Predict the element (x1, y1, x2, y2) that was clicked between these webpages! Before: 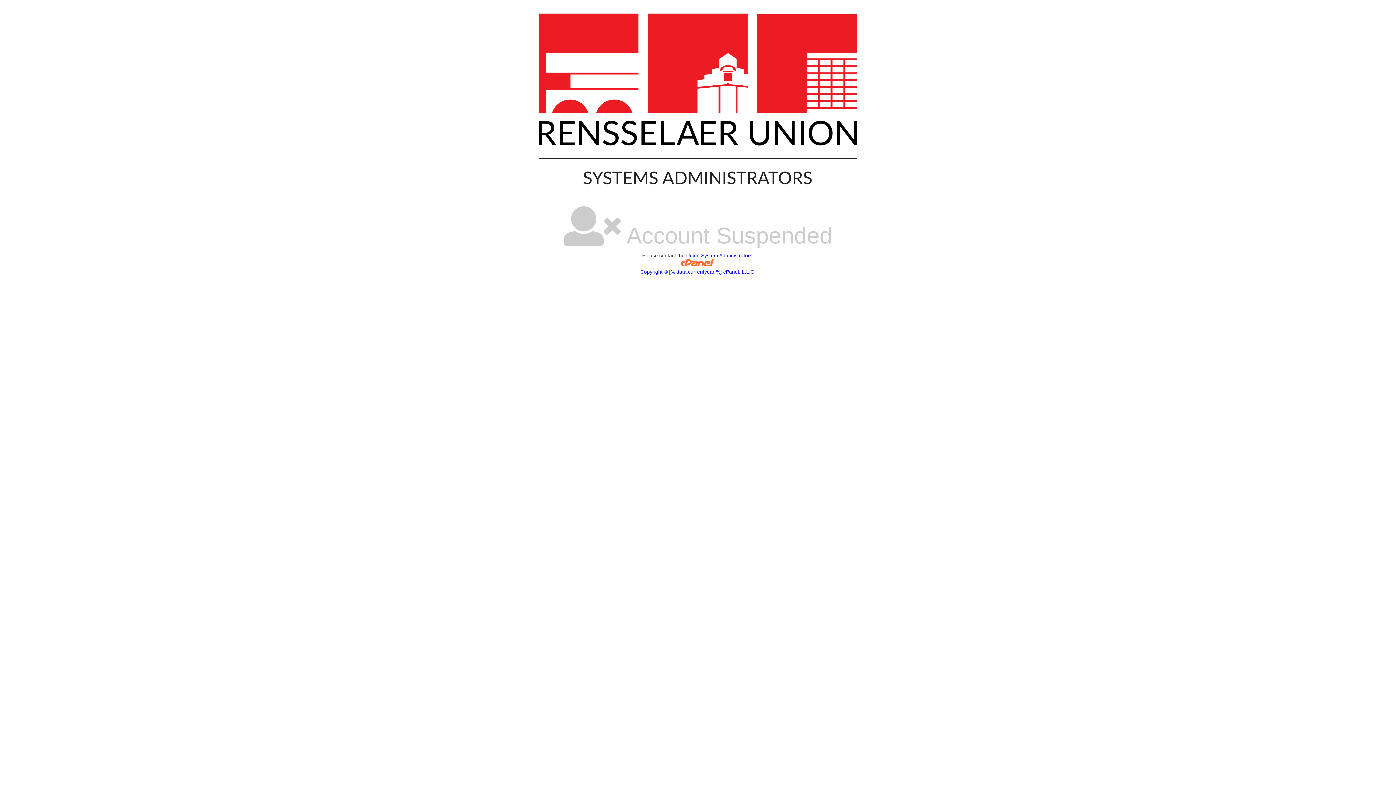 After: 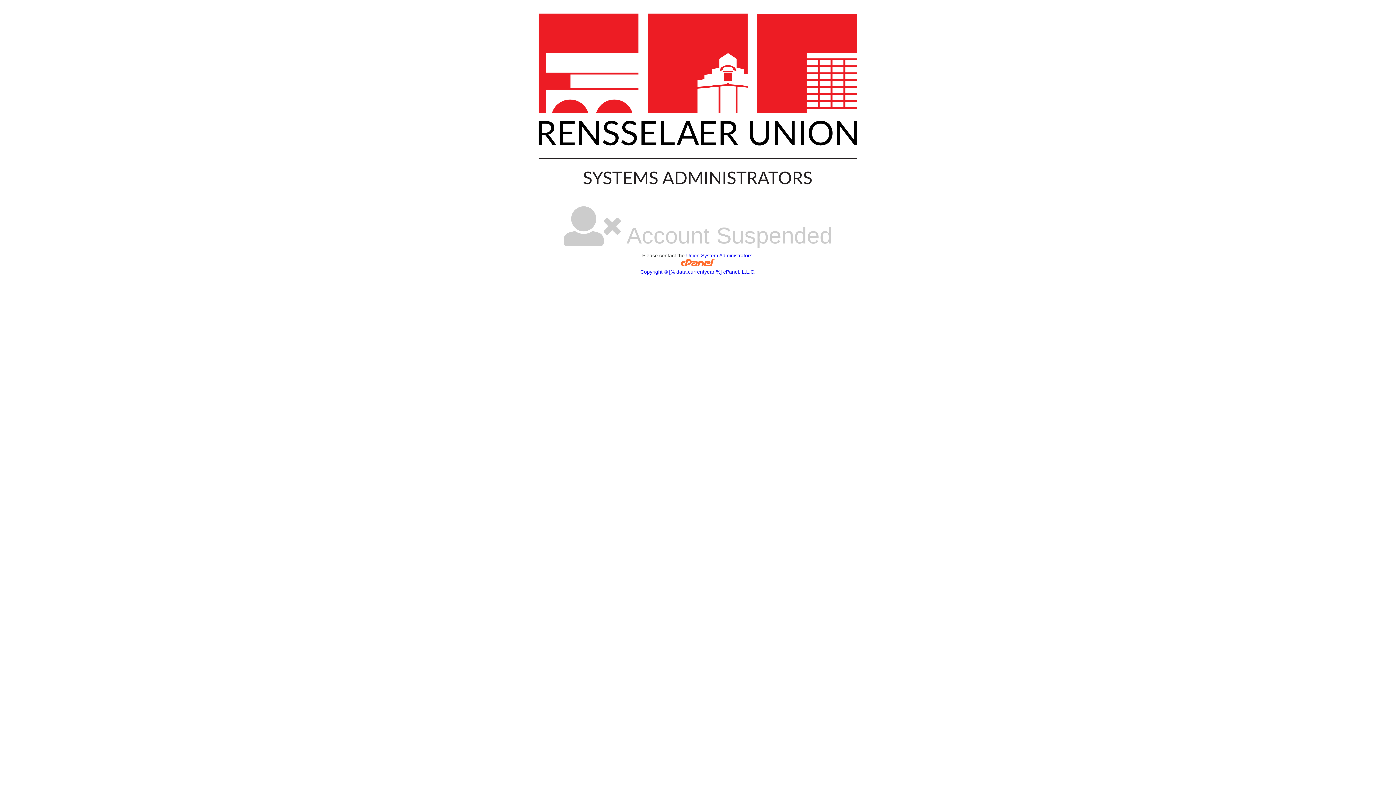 Action: label: Copyright © [% data.currentyear %] cPanel, L.L.C. bbox: (209, 261, 1186, 275)